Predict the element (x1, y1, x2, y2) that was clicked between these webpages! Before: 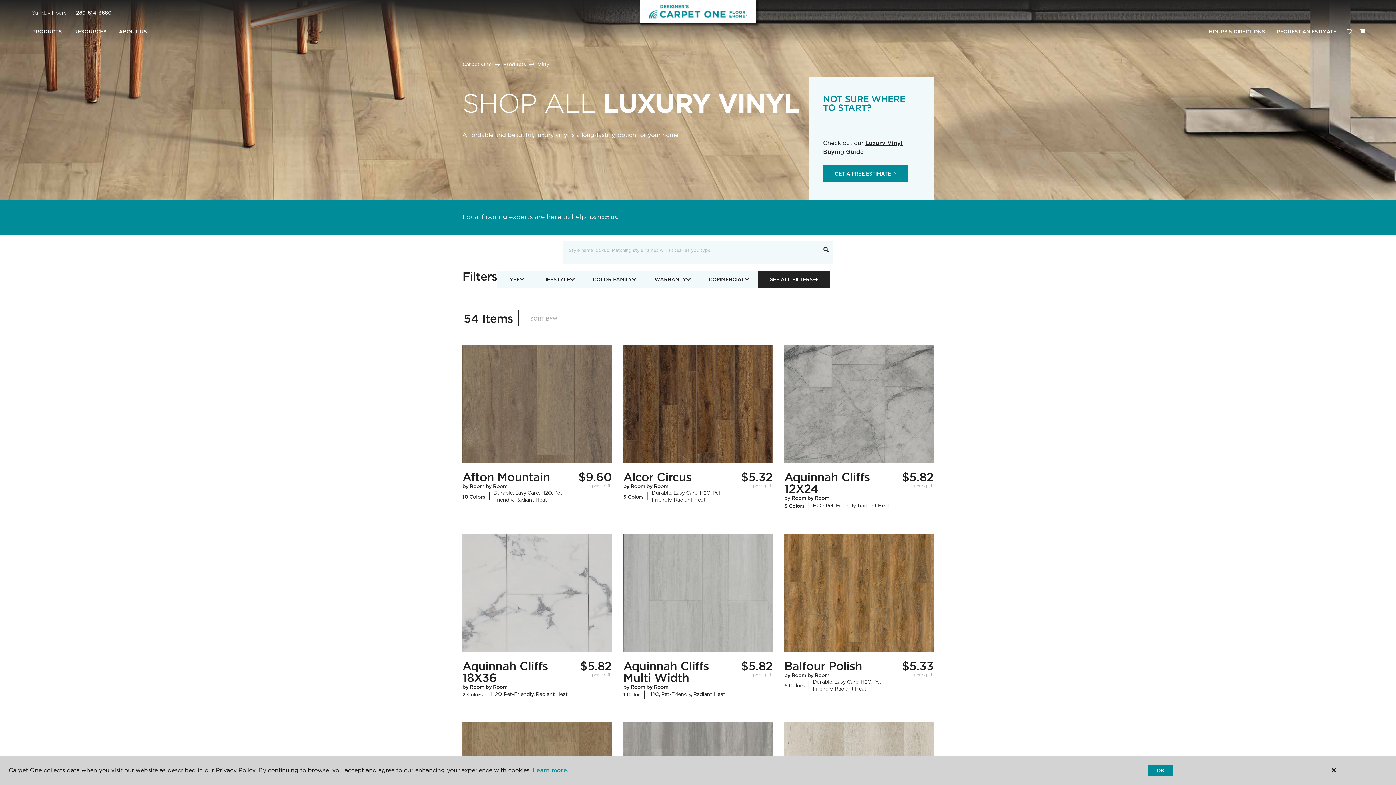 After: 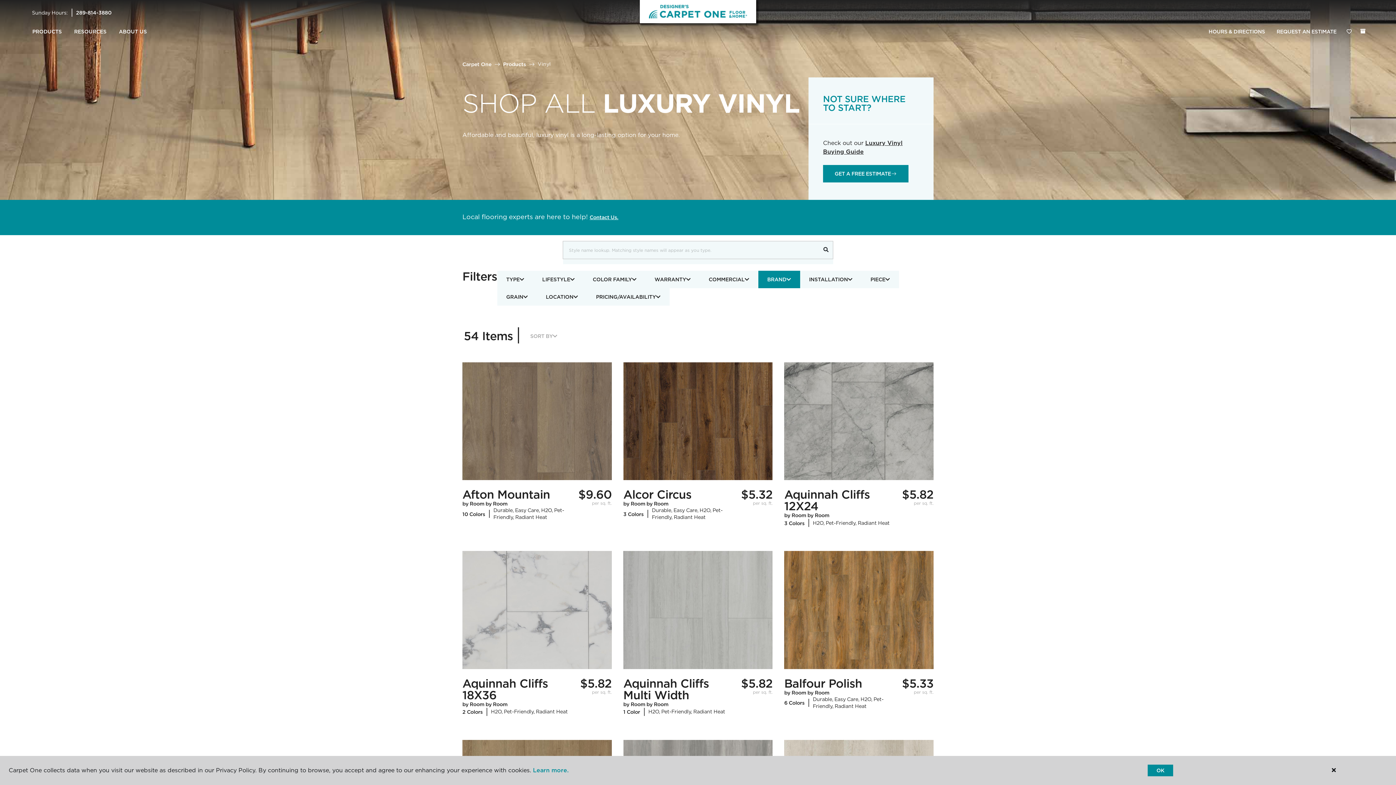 Action: label: SEE ALL FILTERS bbox: (758, 270, 830, 288)